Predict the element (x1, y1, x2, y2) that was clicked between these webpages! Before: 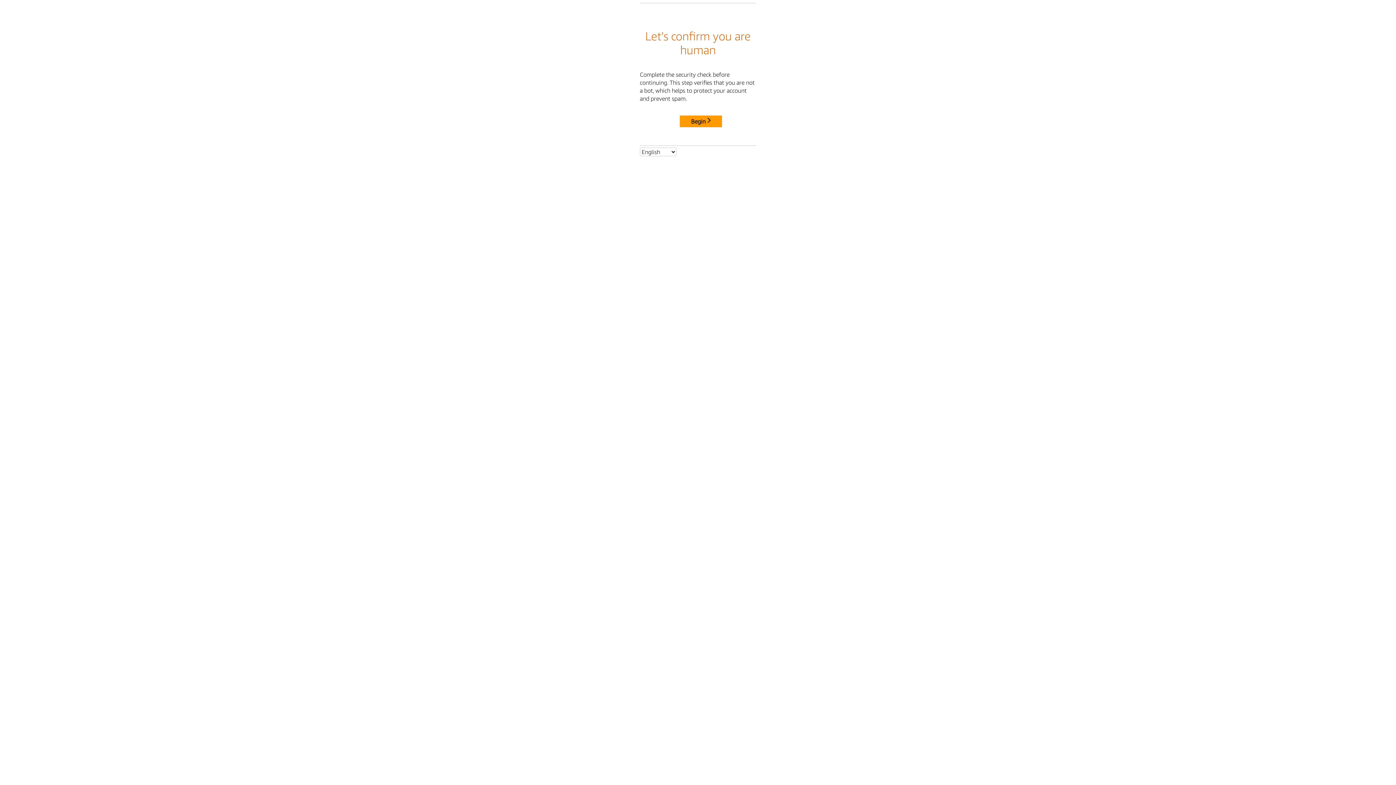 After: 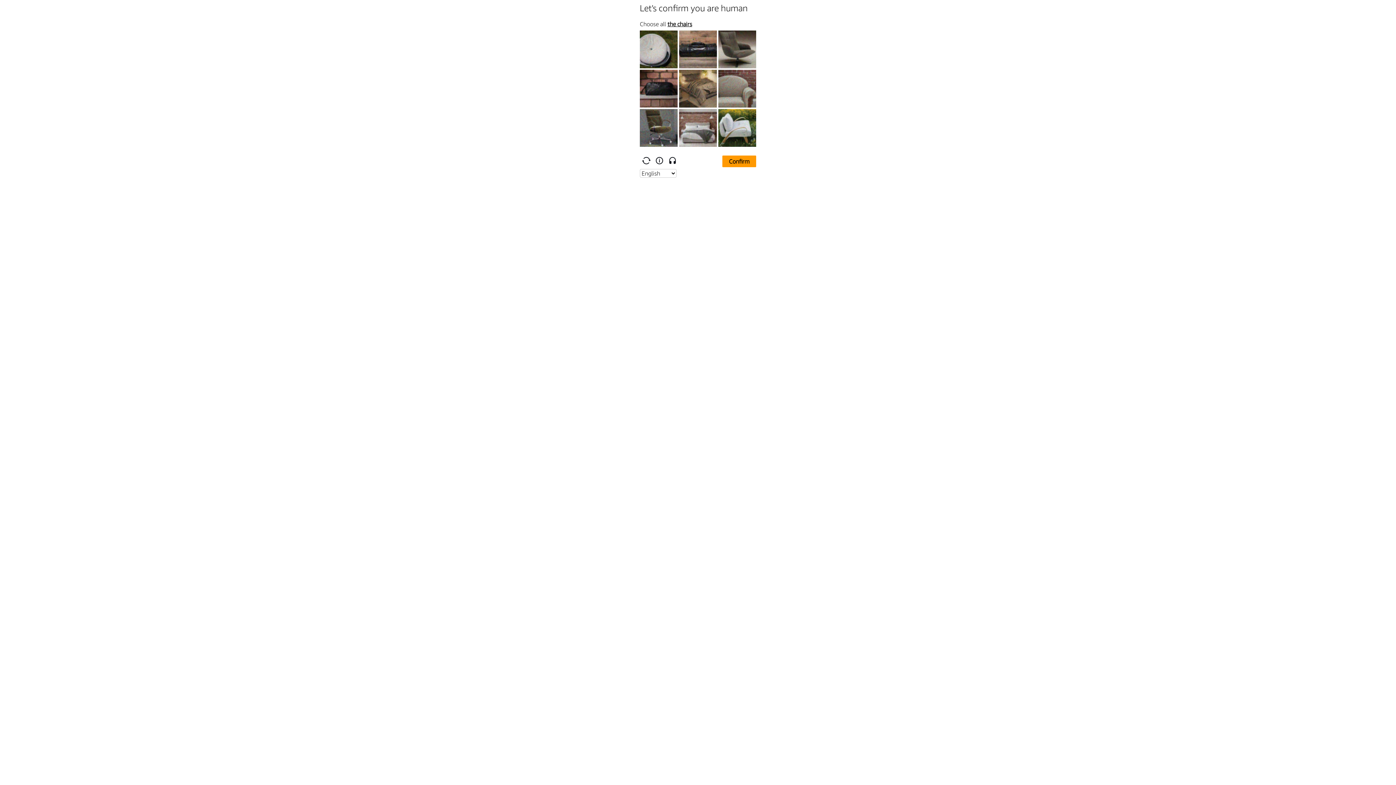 Action: label: Begin bbox: (680, 115, 722, 127)